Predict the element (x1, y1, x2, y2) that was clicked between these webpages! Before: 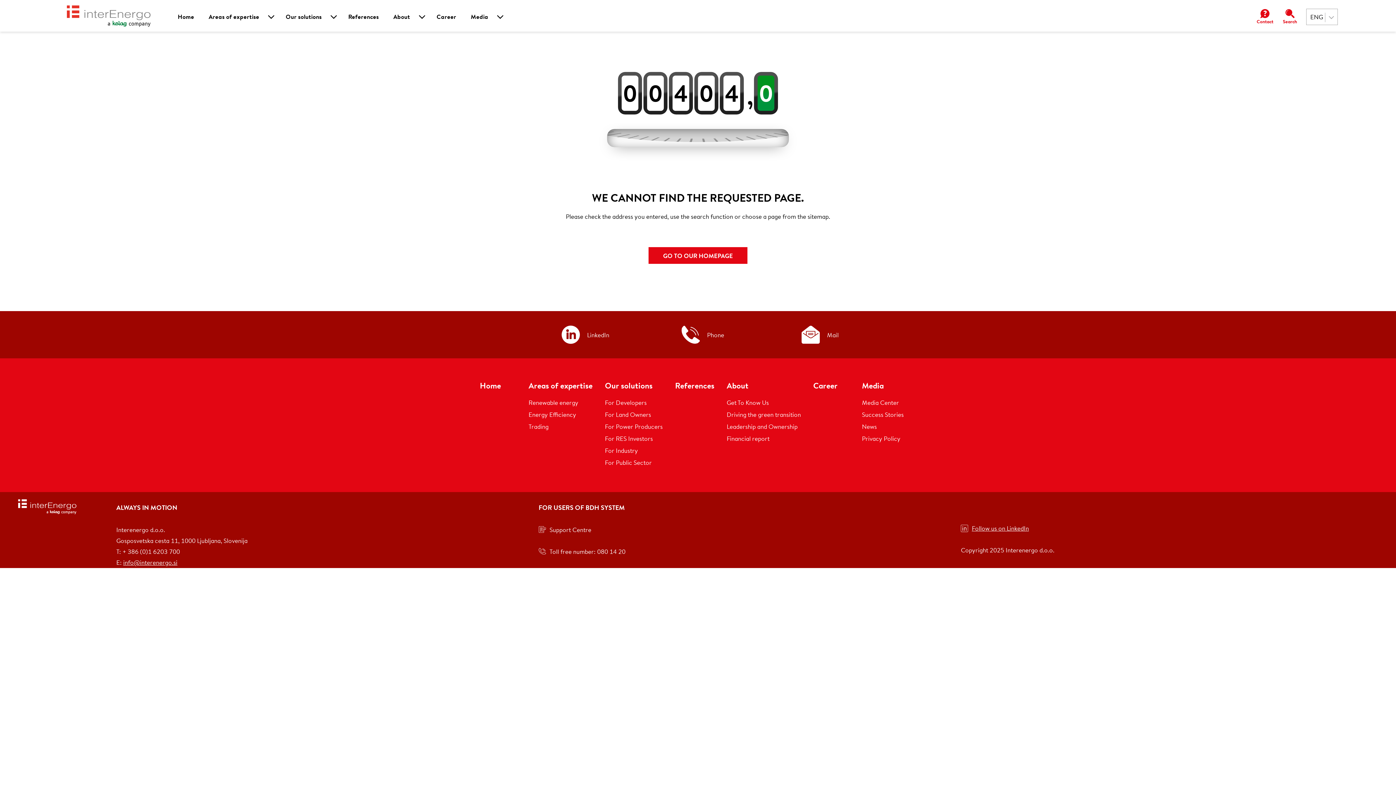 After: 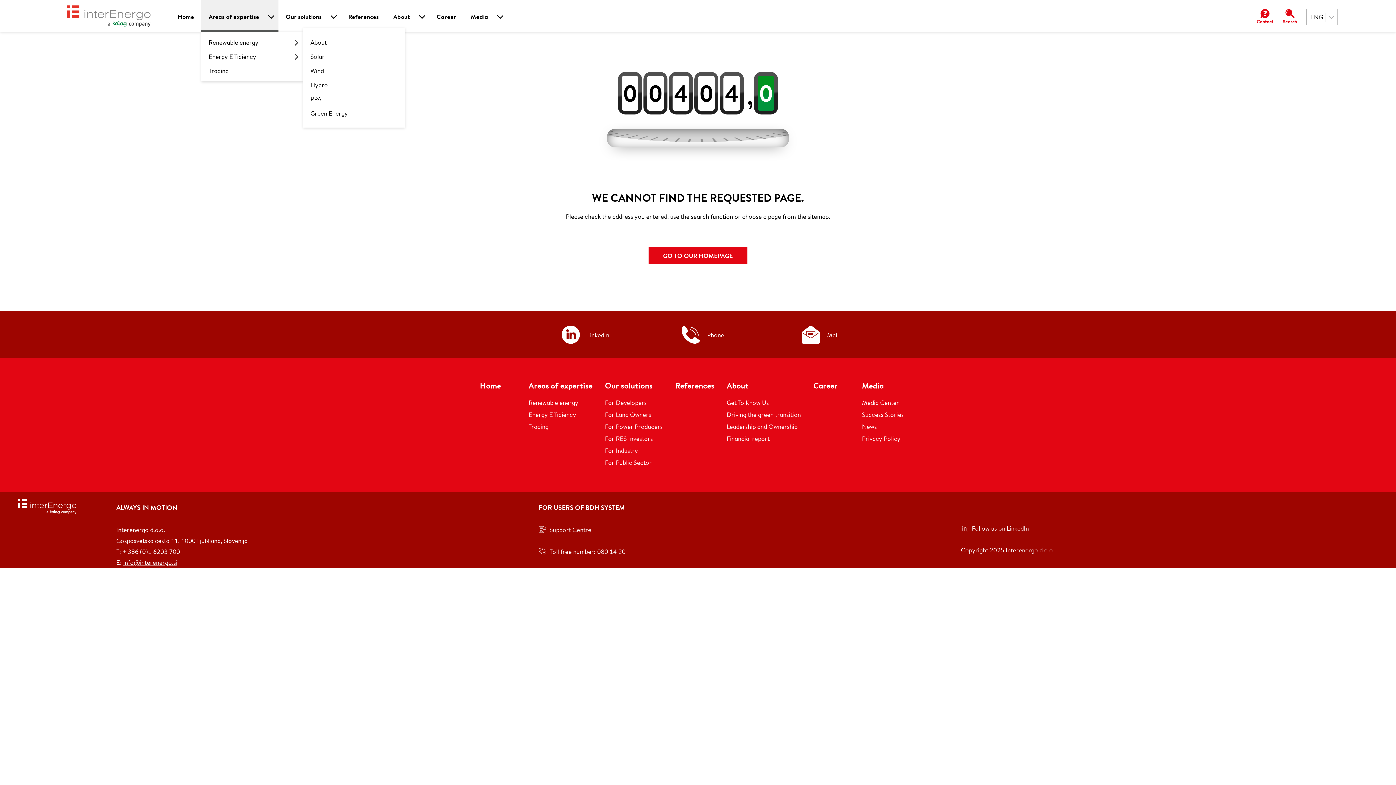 Action: bbox: (201, 0, 271, 30) label: Areas of expertise